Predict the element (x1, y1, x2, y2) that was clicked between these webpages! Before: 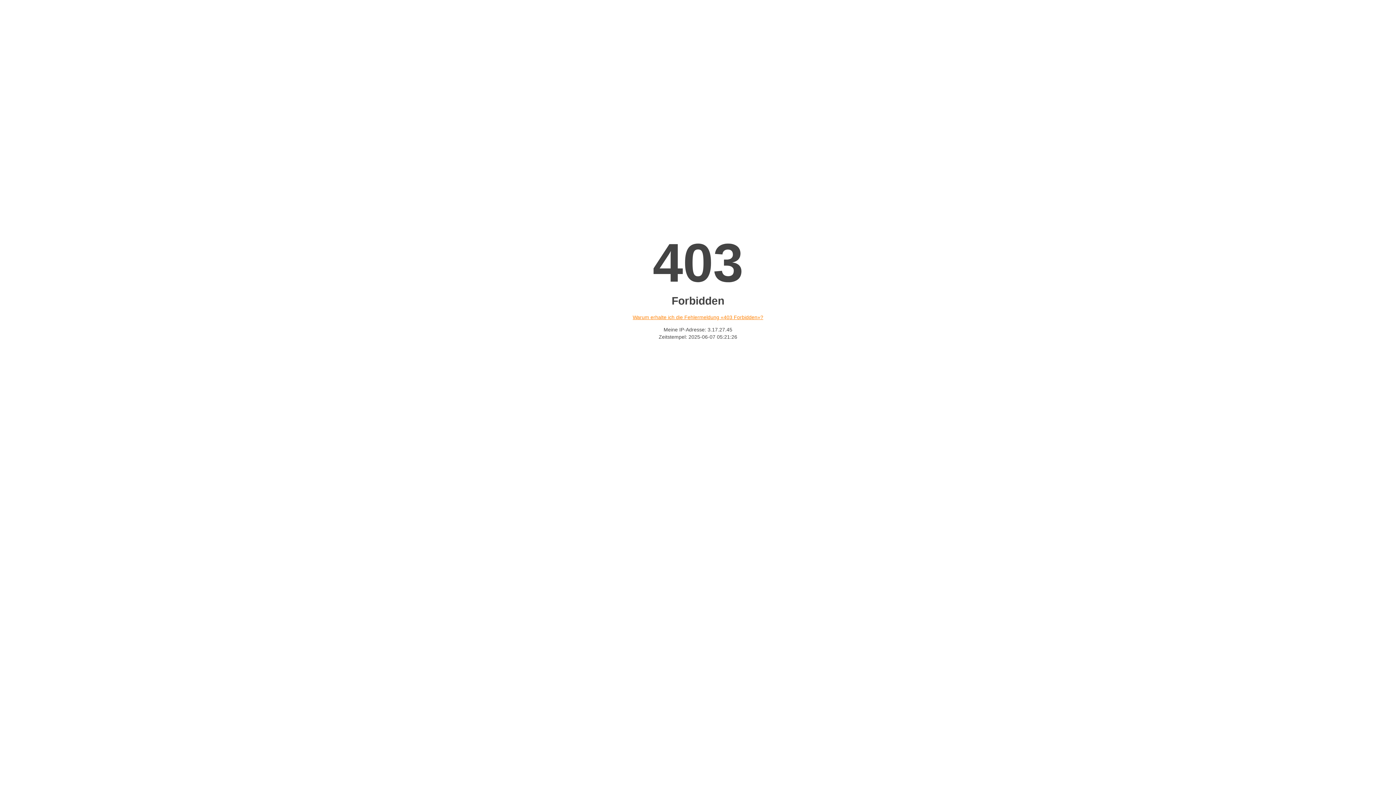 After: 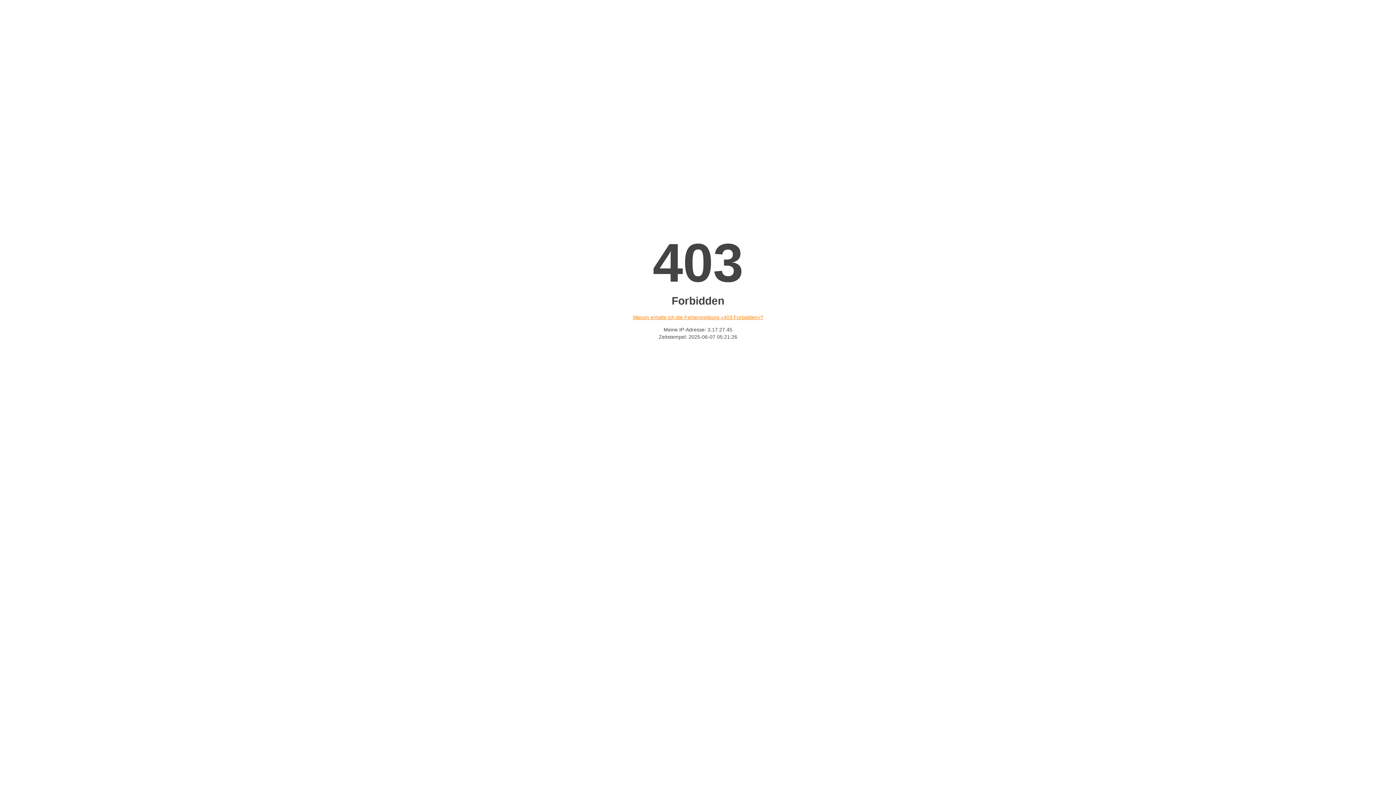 Action: label: Warum erhalte ich die Fehlermeldung «403 Forbidden»? bbox: (632, 314, 763, 320)